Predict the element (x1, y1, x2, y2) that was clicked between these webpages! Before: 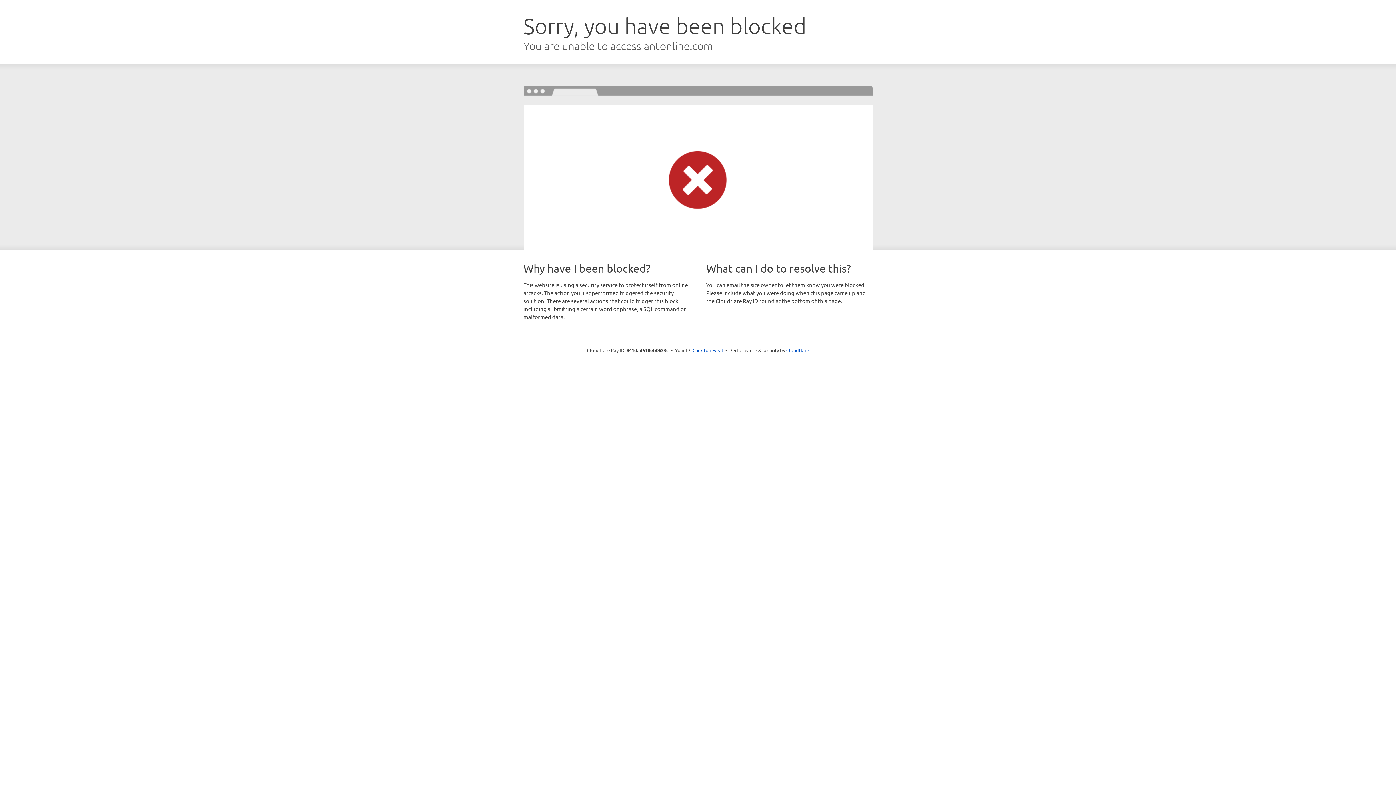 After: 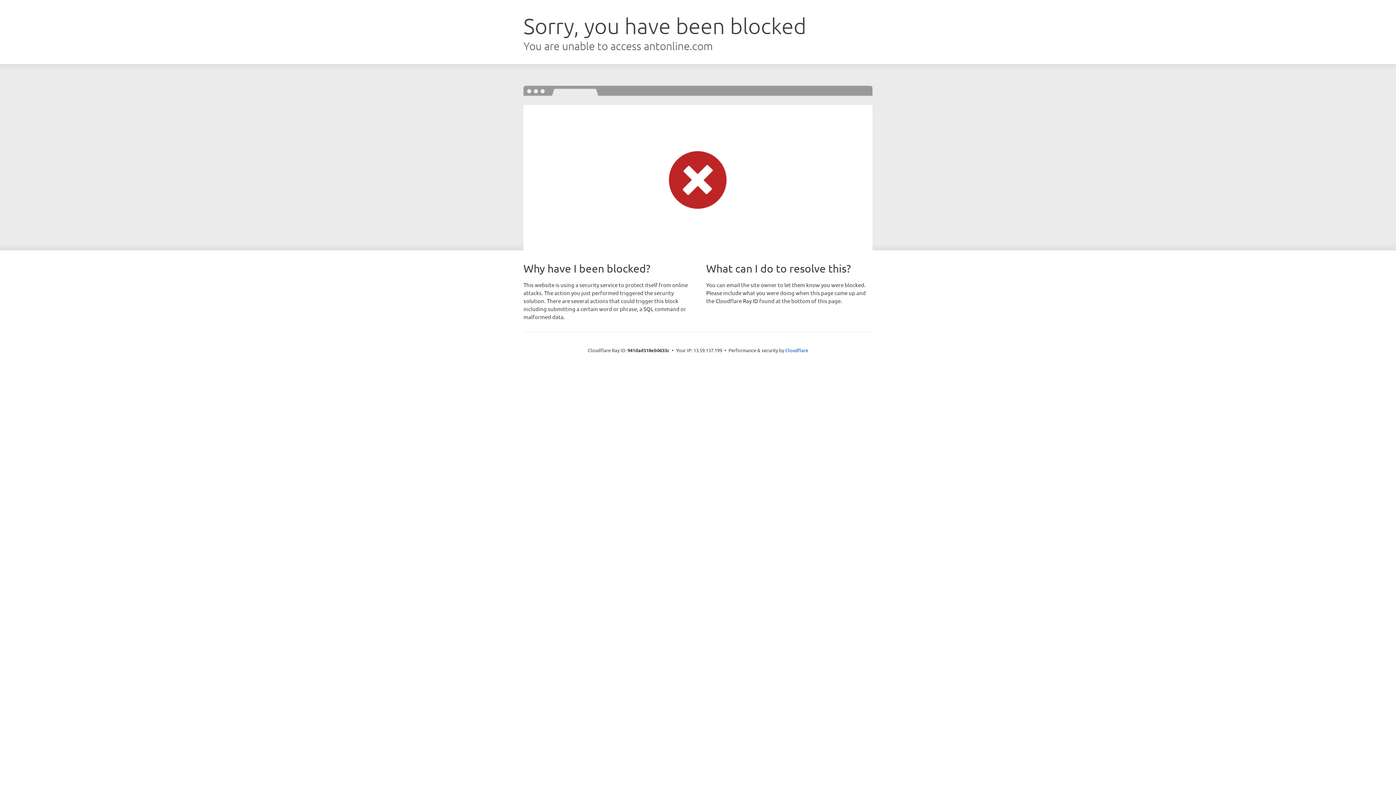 Action: label: Click to reveal bbox: (692, 346, 723, 353)